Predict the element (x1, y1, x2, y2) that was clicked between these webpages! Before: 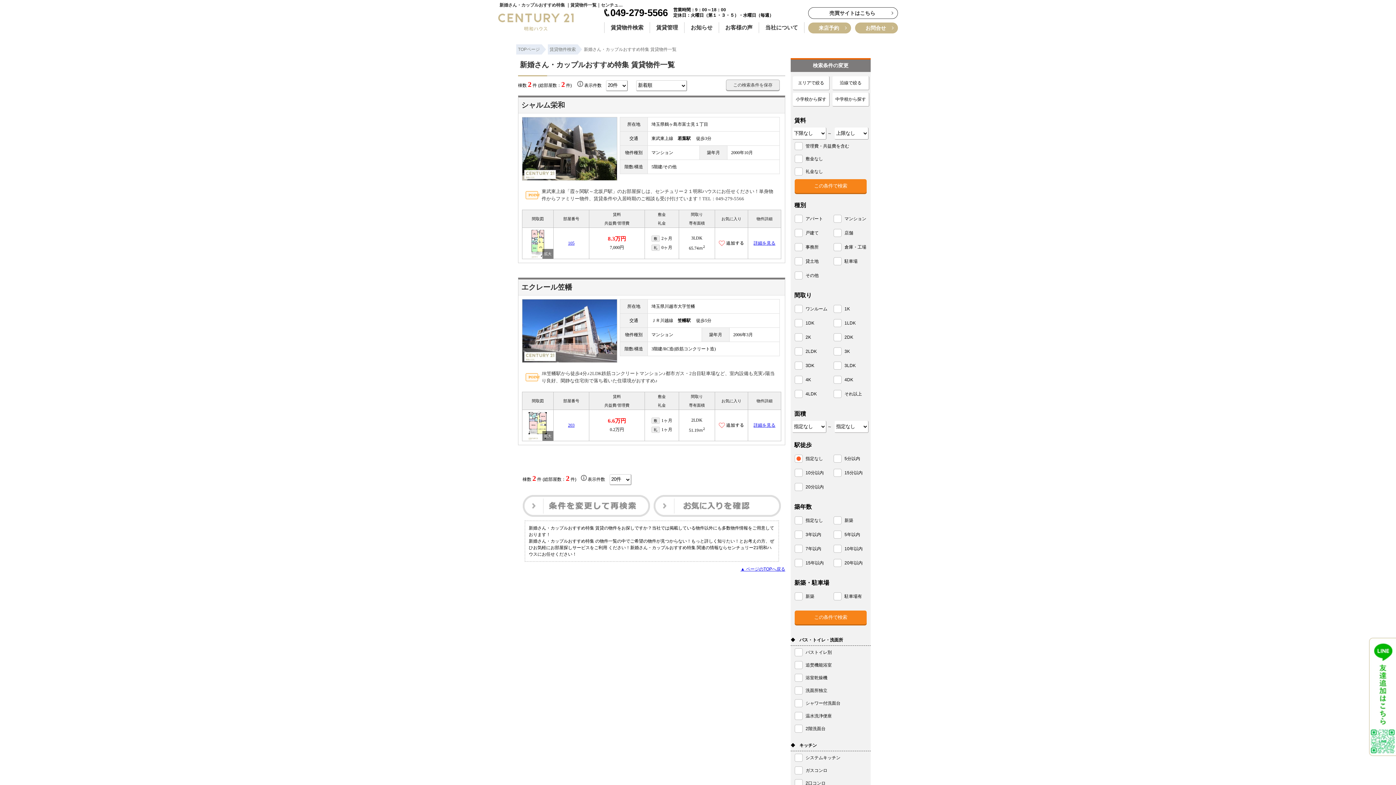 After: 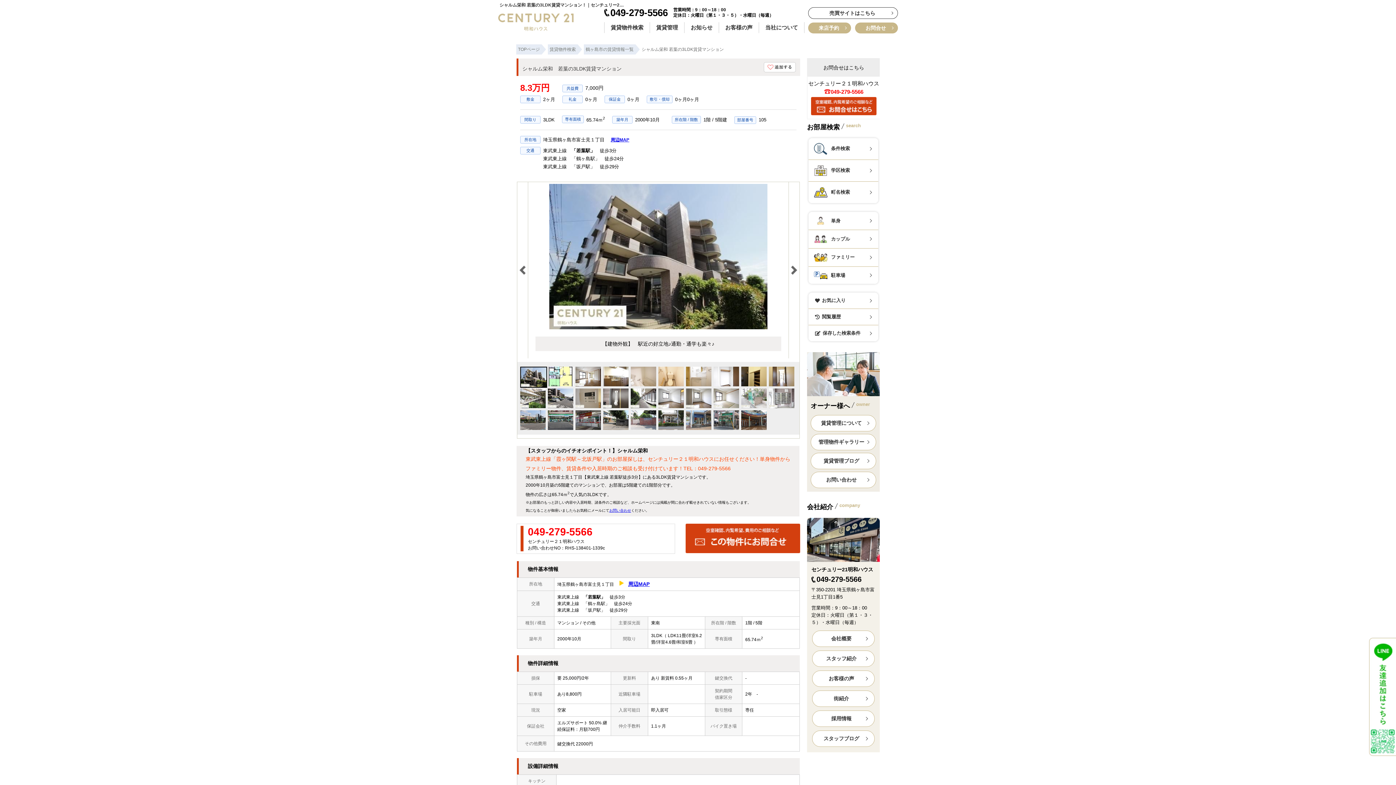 Action: bbox: (518, 97, 785, 206) label: シャルム栄和
所在地	埼玉県鶴ヶ島市富士見１丁目
交通	東武東上線　若葉駅　 徒歩3分
物件種別	マンション	築年月	2000年10月
階数/構造	5階建/その他
東武東上線「霞ヶ関駅～北坂戸駅」のお部屋探しは、センチュリー２１明和ハウスにお任せください！単身物件からファミリー物件、賃貸条件や入居時期のご相談も受け付けています！TEL：049-279-5566